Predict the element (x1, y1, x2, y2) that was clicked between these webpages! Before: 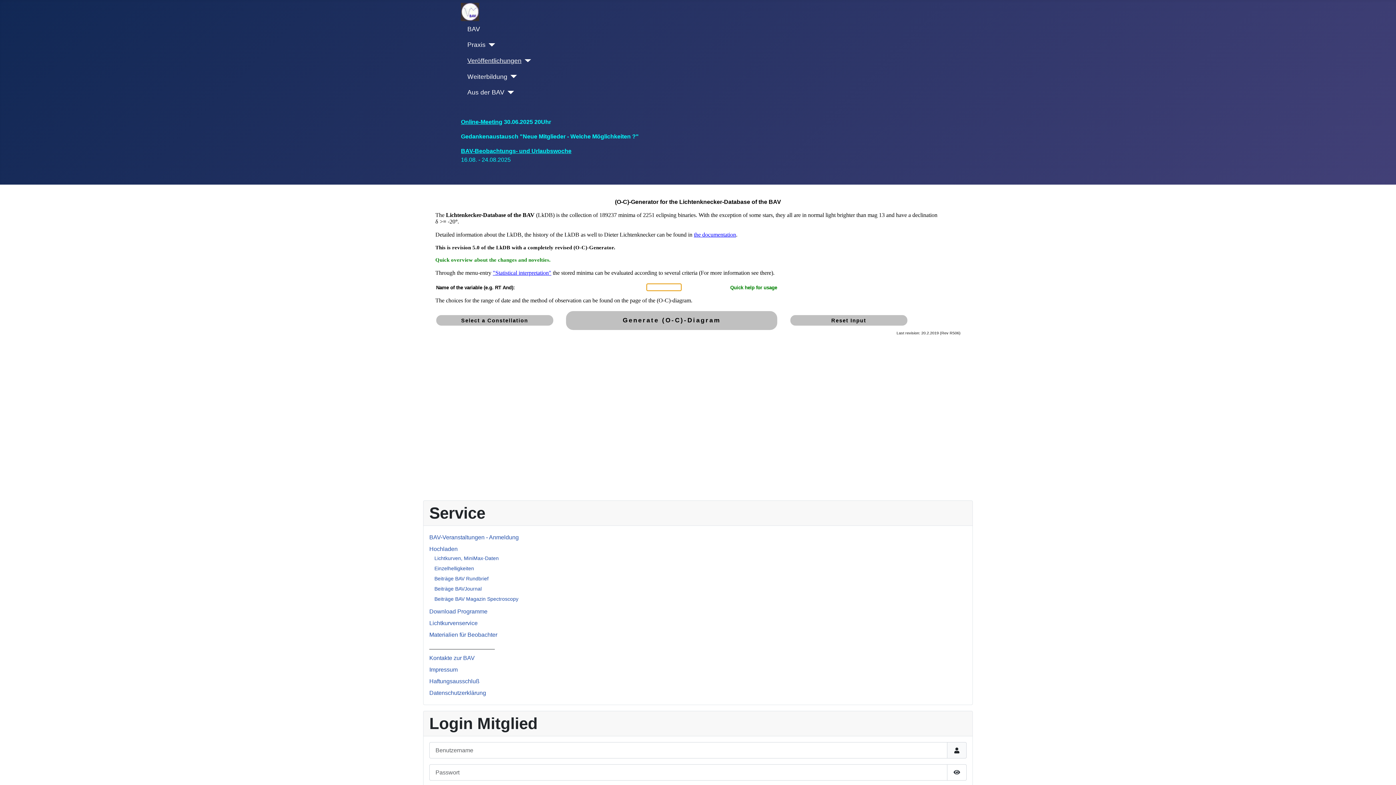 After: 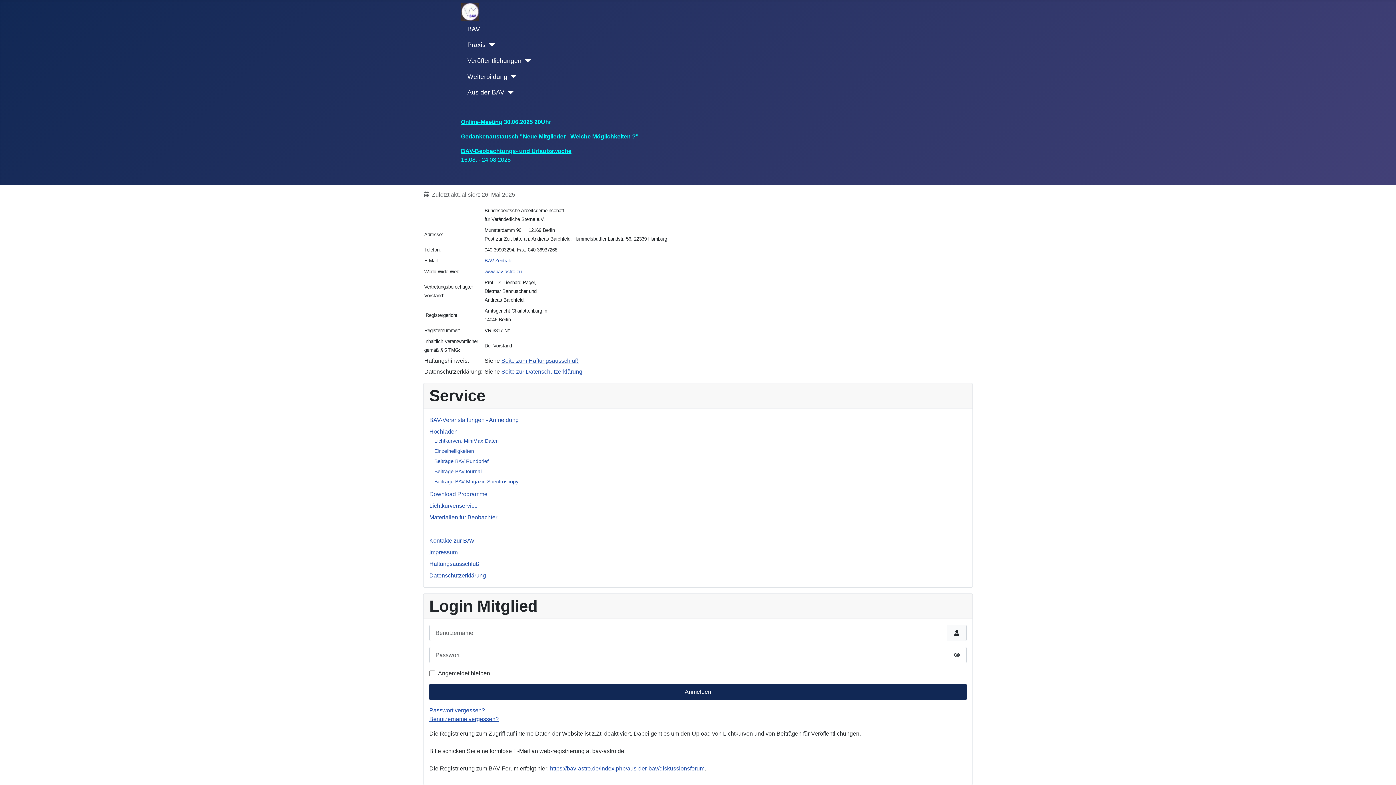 Action: bbox: (429, 666, 457, 673) label: Impressum